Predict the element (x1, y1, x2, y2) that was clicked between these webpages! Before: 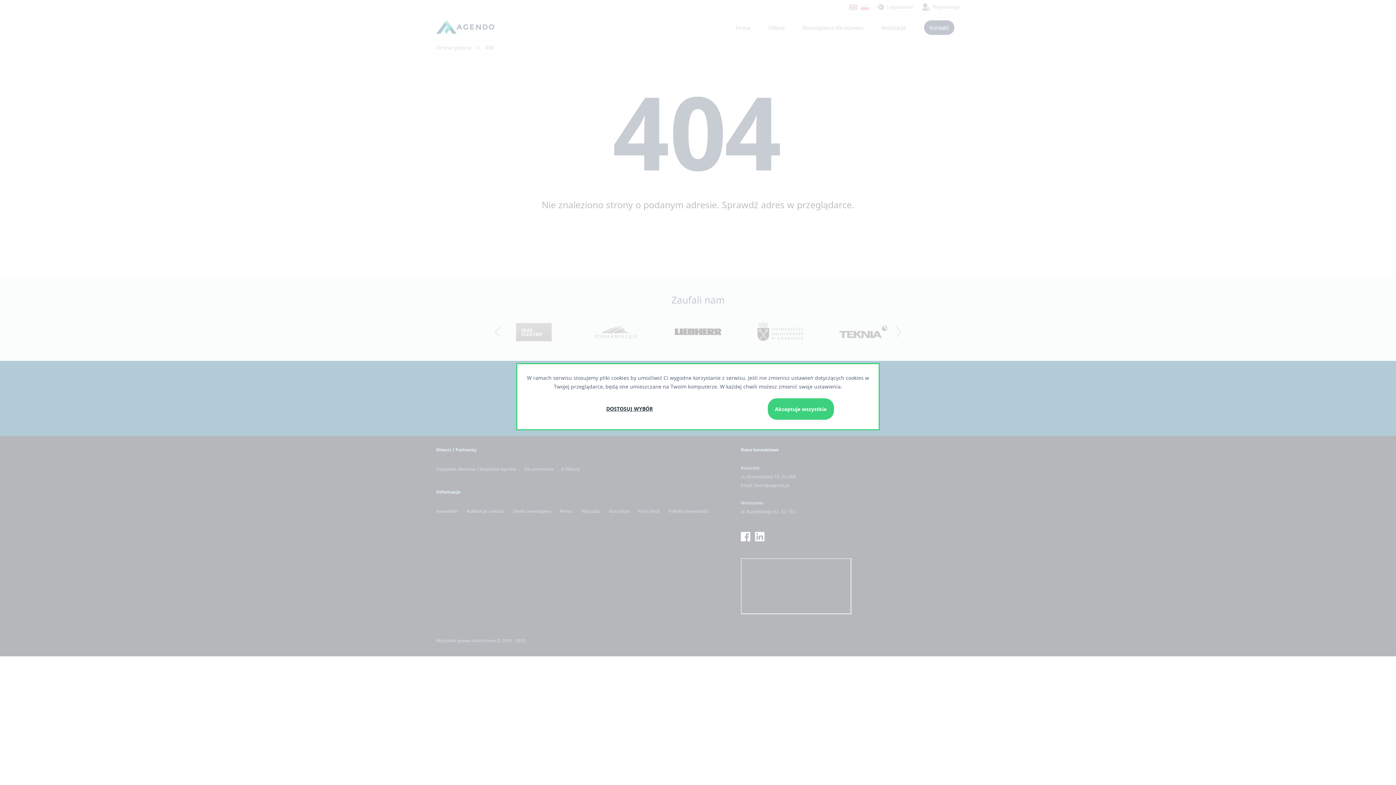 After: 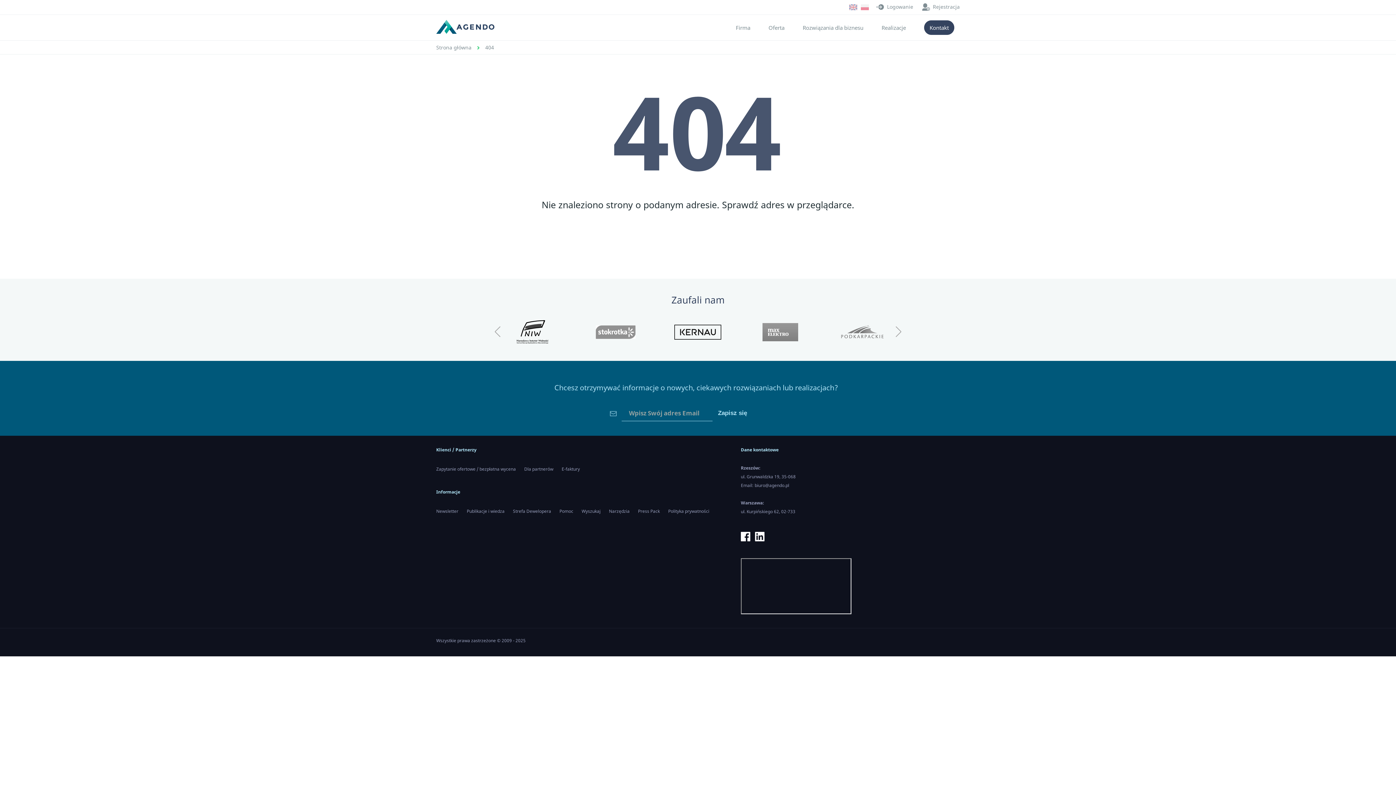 Action: label: Akceptuje wszystkie bbox: (767, 398, 834, 419)